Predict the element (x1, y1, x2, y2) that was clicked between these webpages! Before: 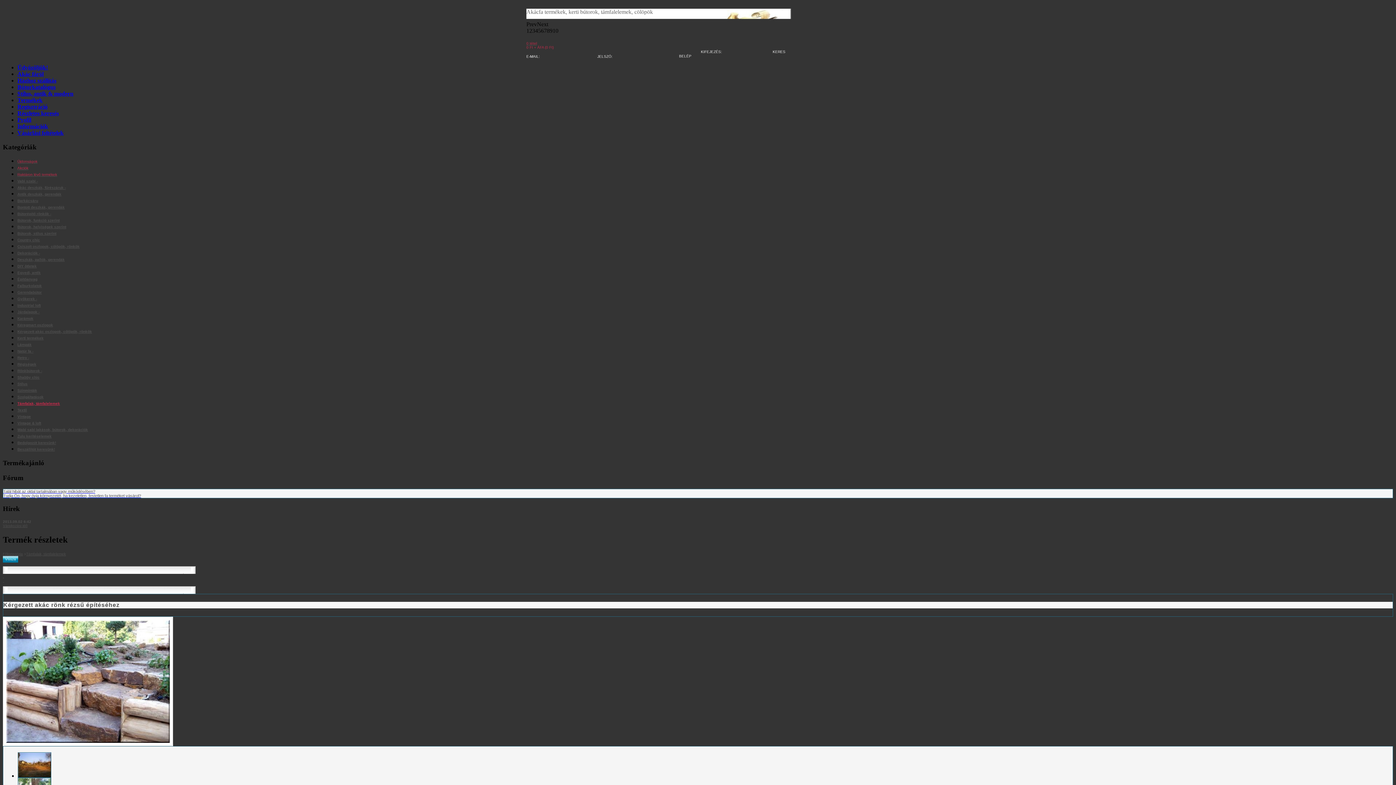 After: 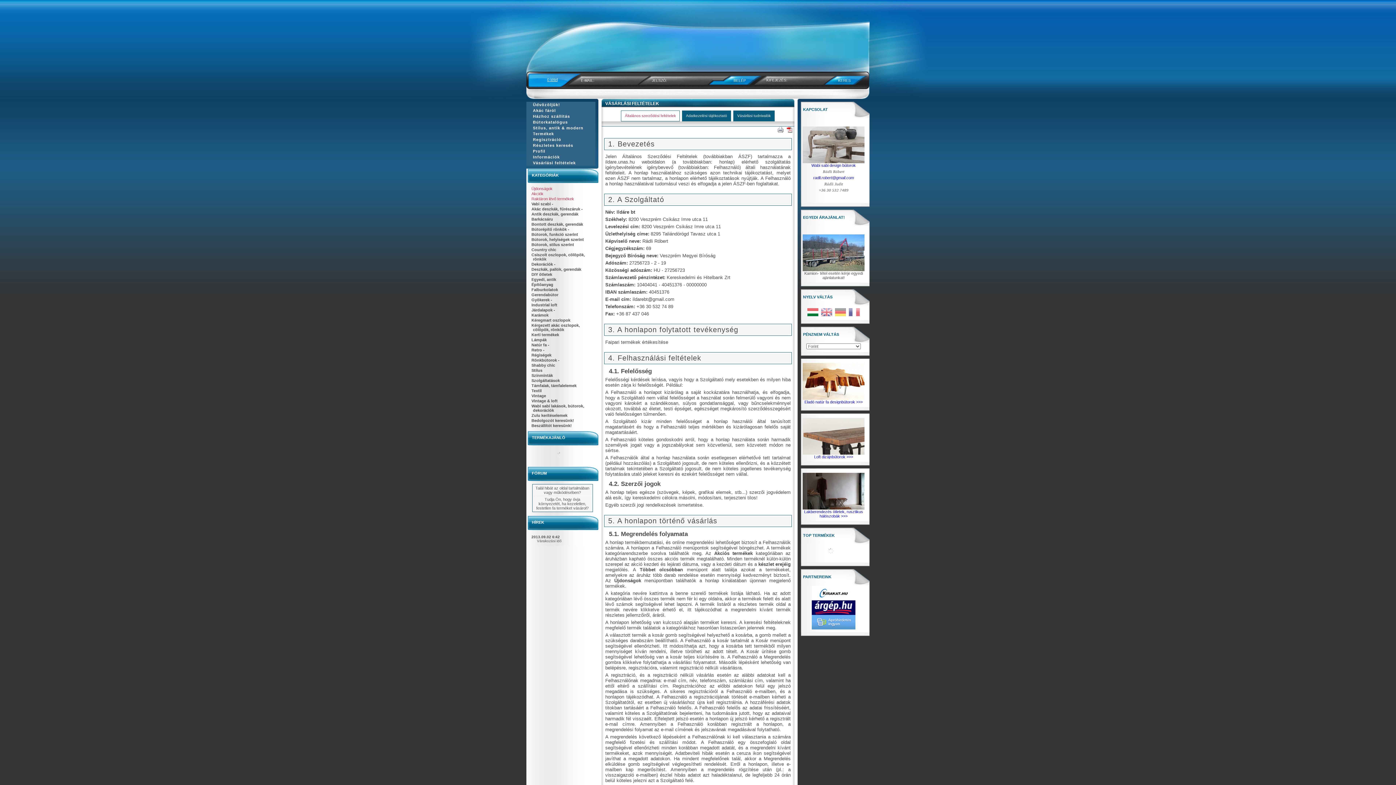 Action: bbox: (17, 129, 63, 136) label: Vásárlási feltételek